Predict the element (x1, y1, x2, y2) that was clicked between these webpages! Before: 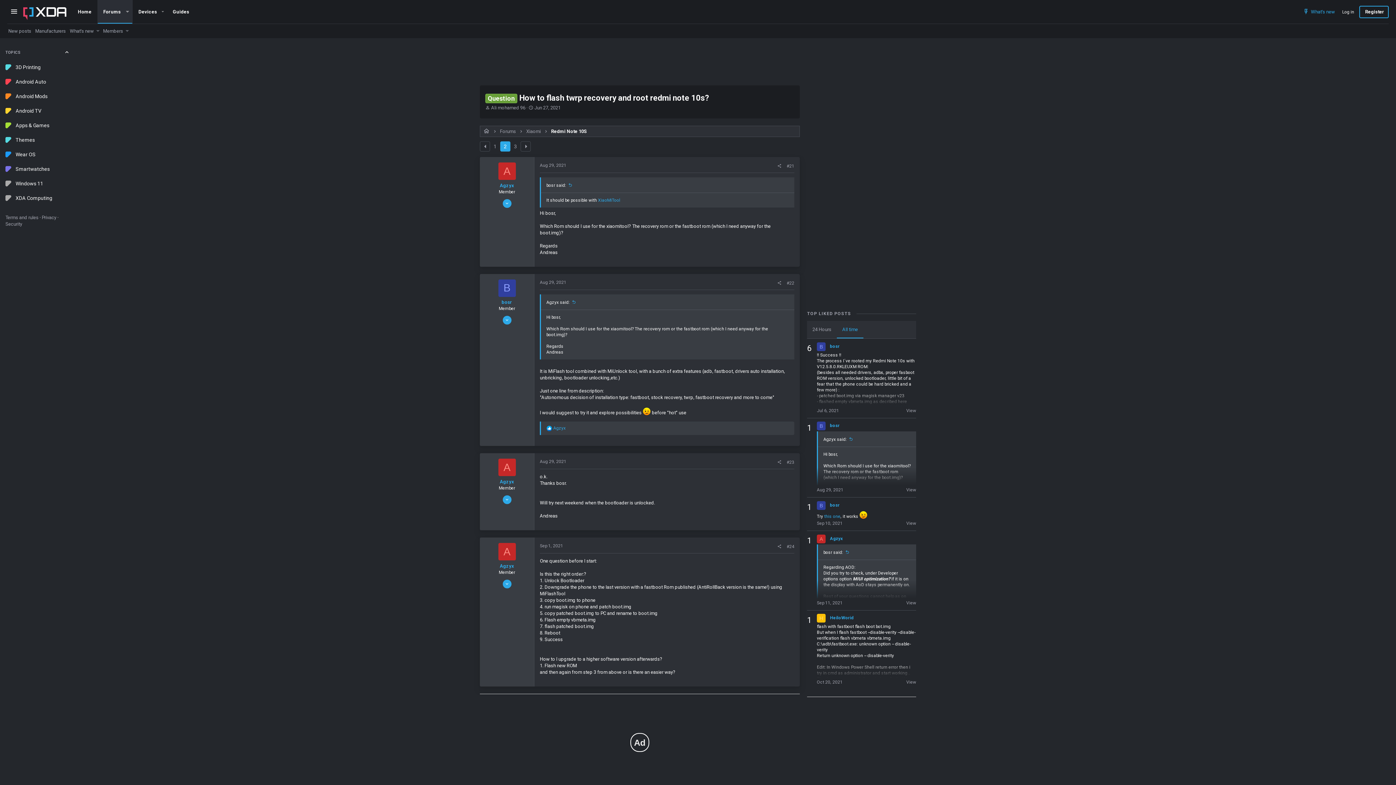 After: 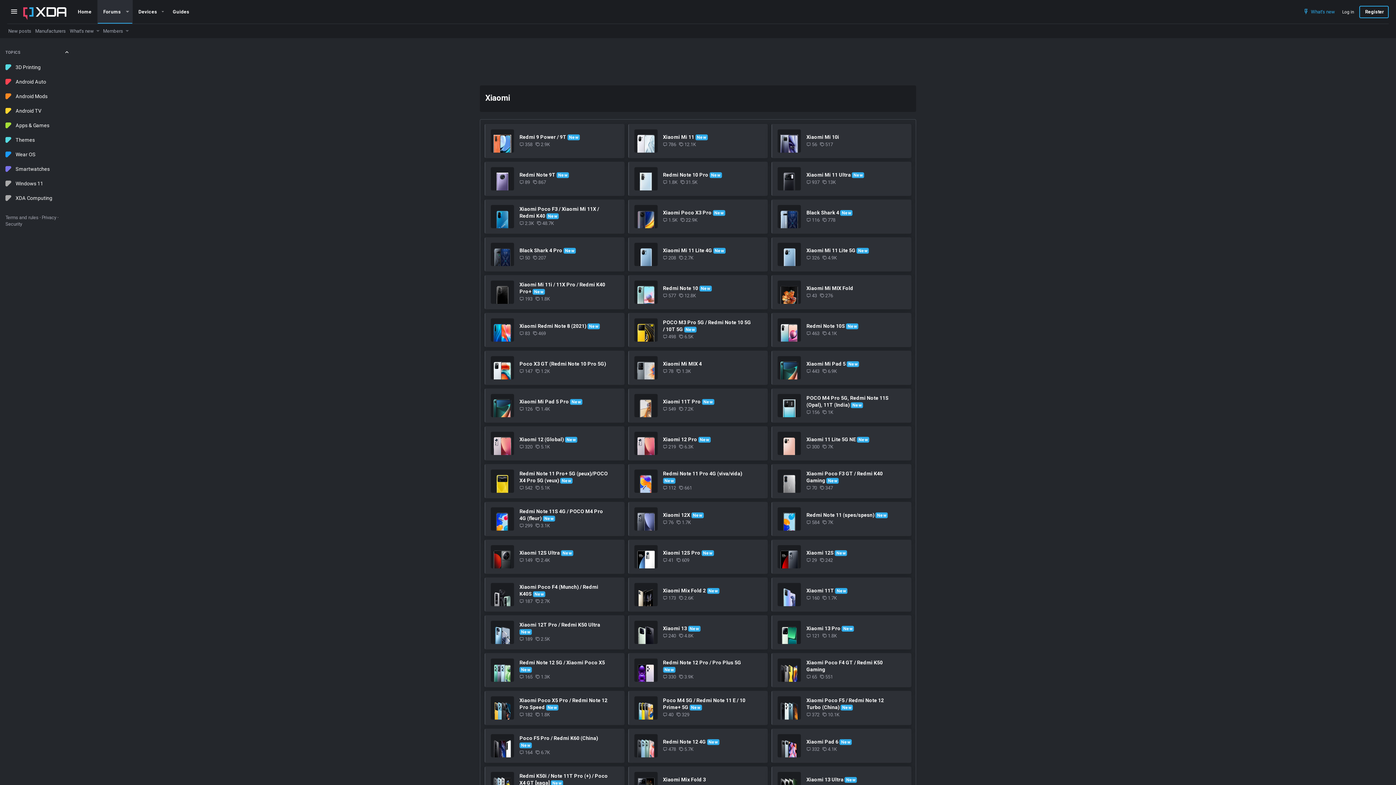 Action: bbox: (526, 128, 540, 134) label: Xiaomi